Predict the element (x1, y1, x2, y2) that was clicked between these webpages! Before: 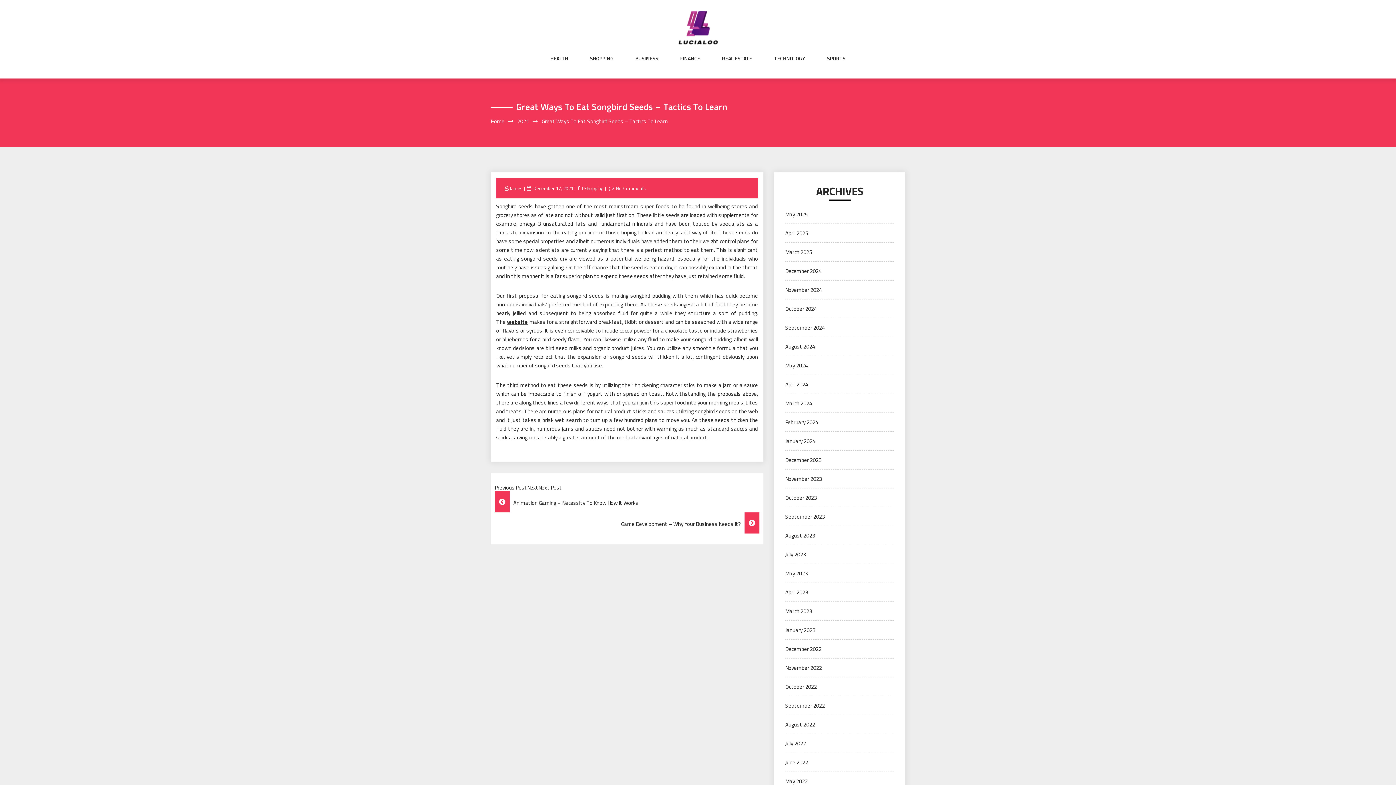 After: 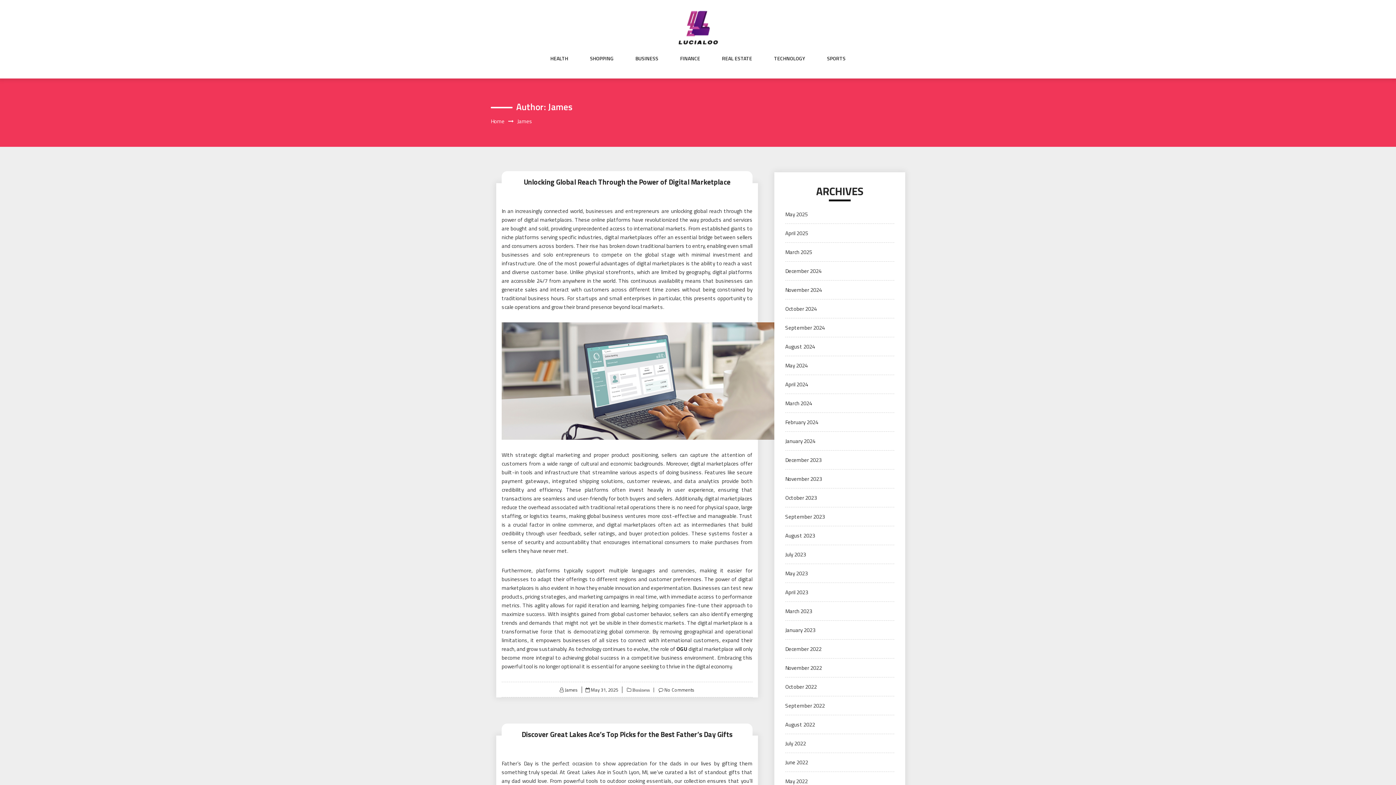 Action: label: James bbox: (509, 184, 524, 192)